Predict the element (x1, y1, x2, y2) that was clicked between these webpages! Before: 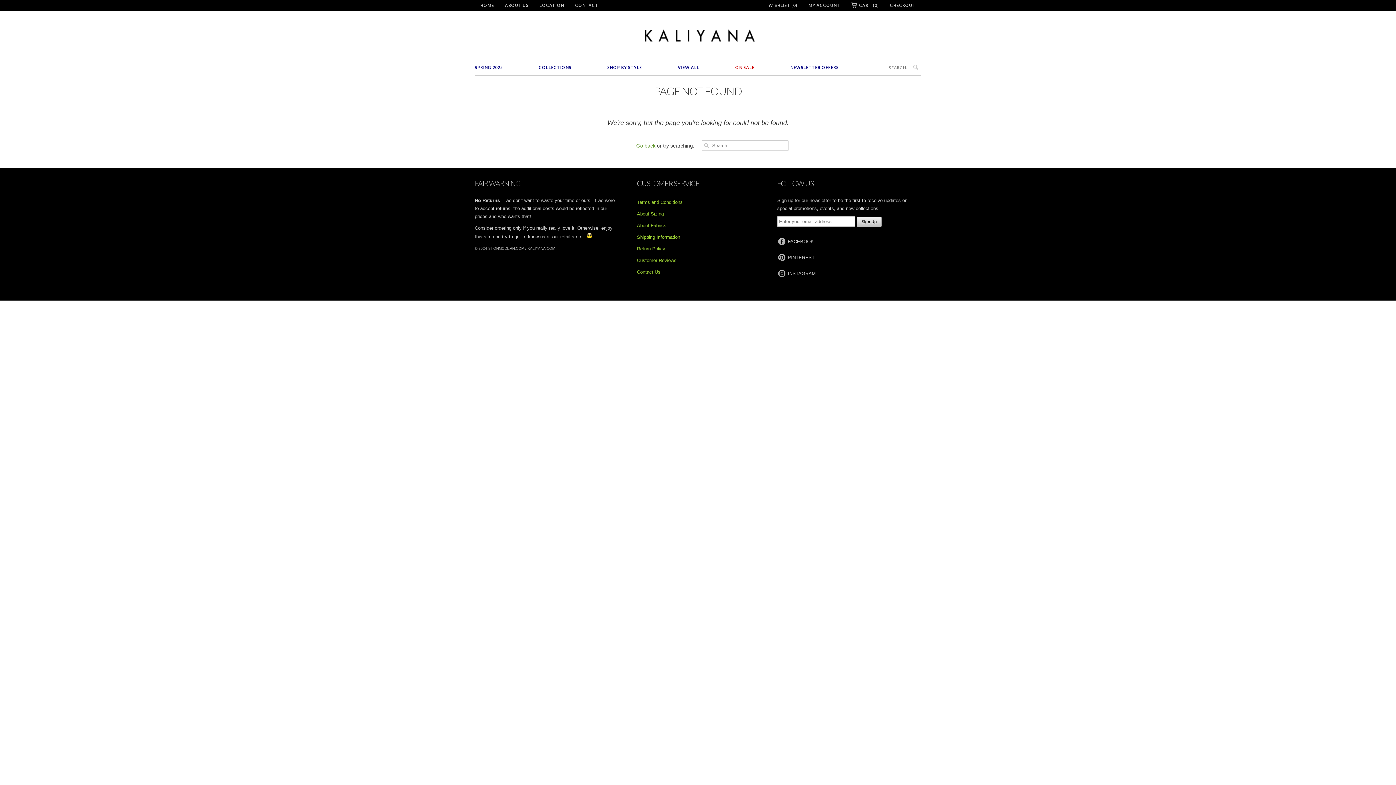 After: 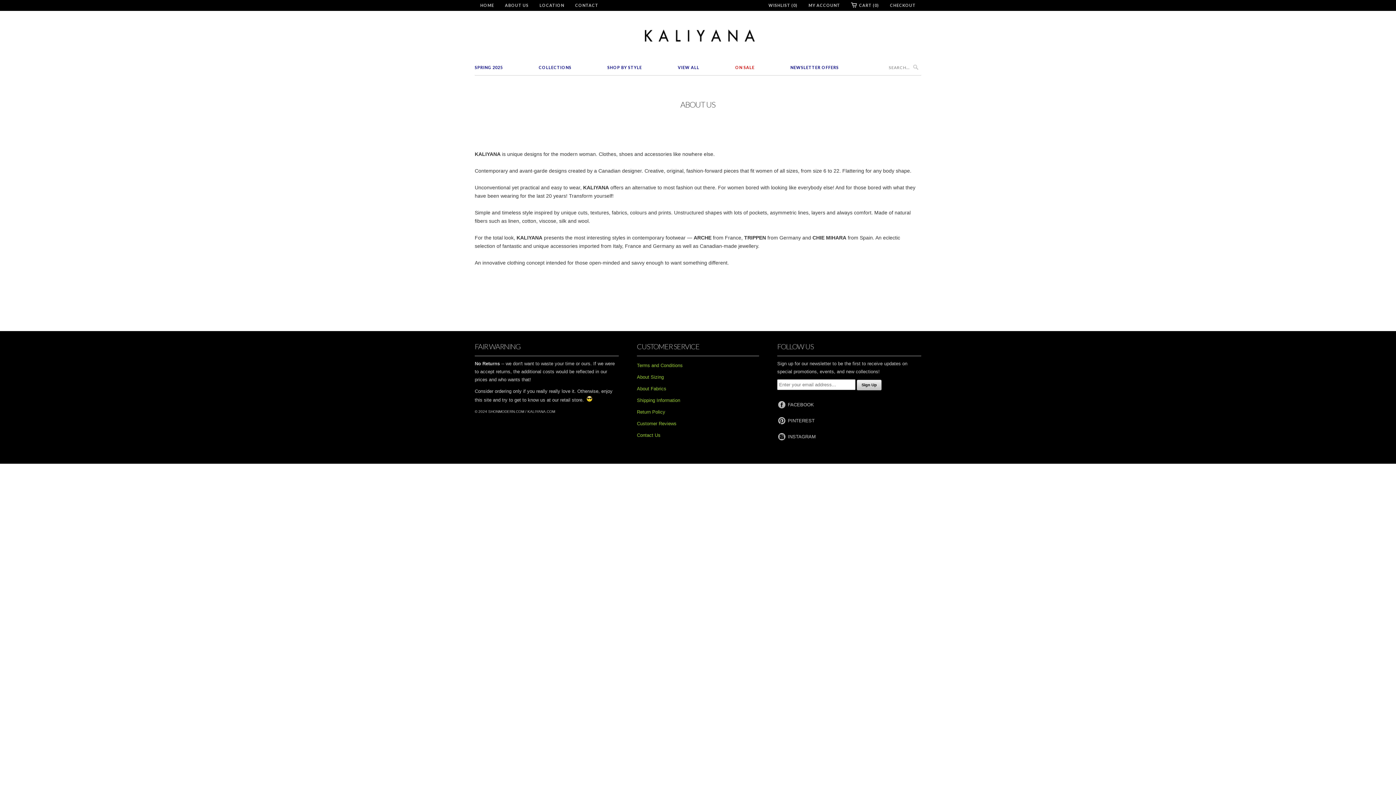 Action: bbox: (505, 0, 528, 10) label: ABOUT US